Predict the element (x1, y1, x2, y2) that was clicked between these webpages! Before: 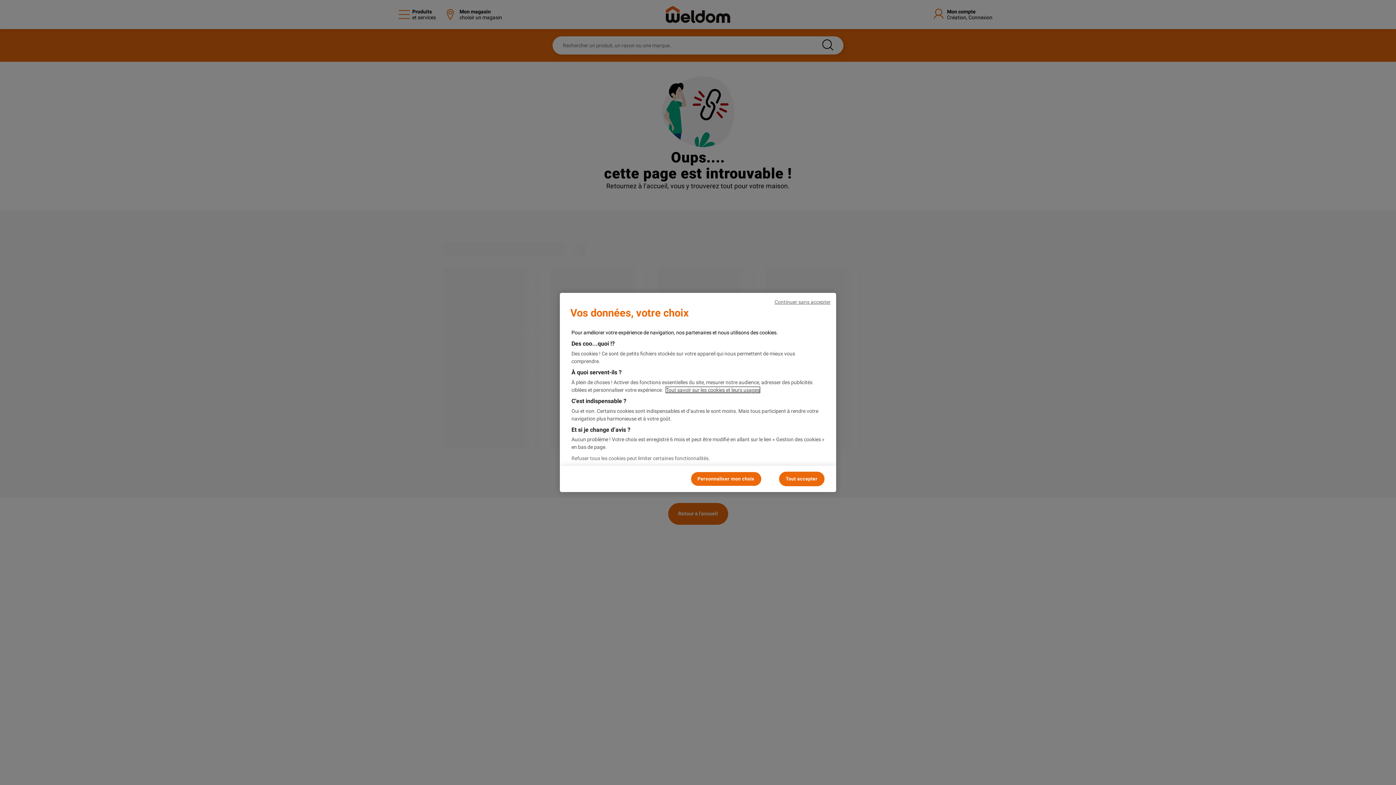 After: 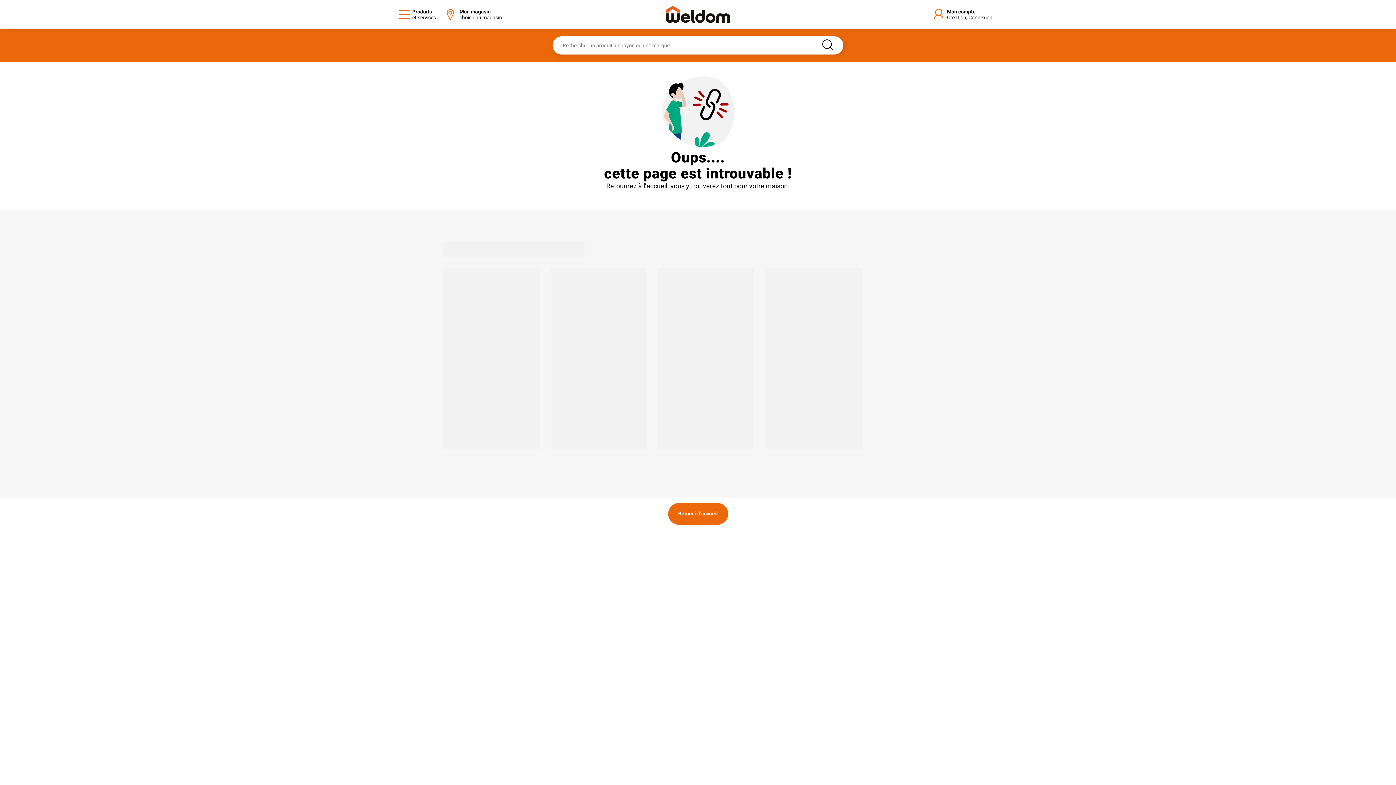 Action: bbox: (774, 298, 830, 306) label: Continuer sans accepter